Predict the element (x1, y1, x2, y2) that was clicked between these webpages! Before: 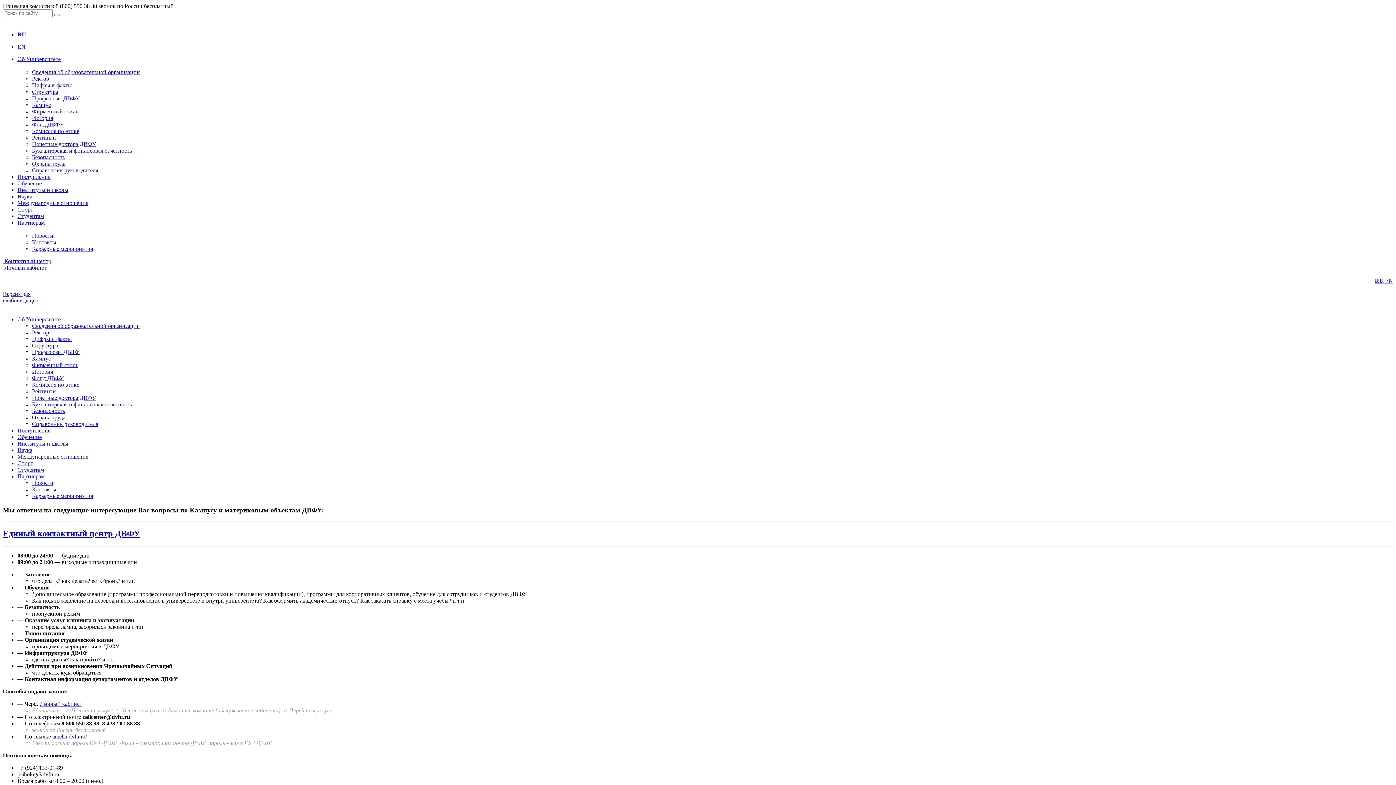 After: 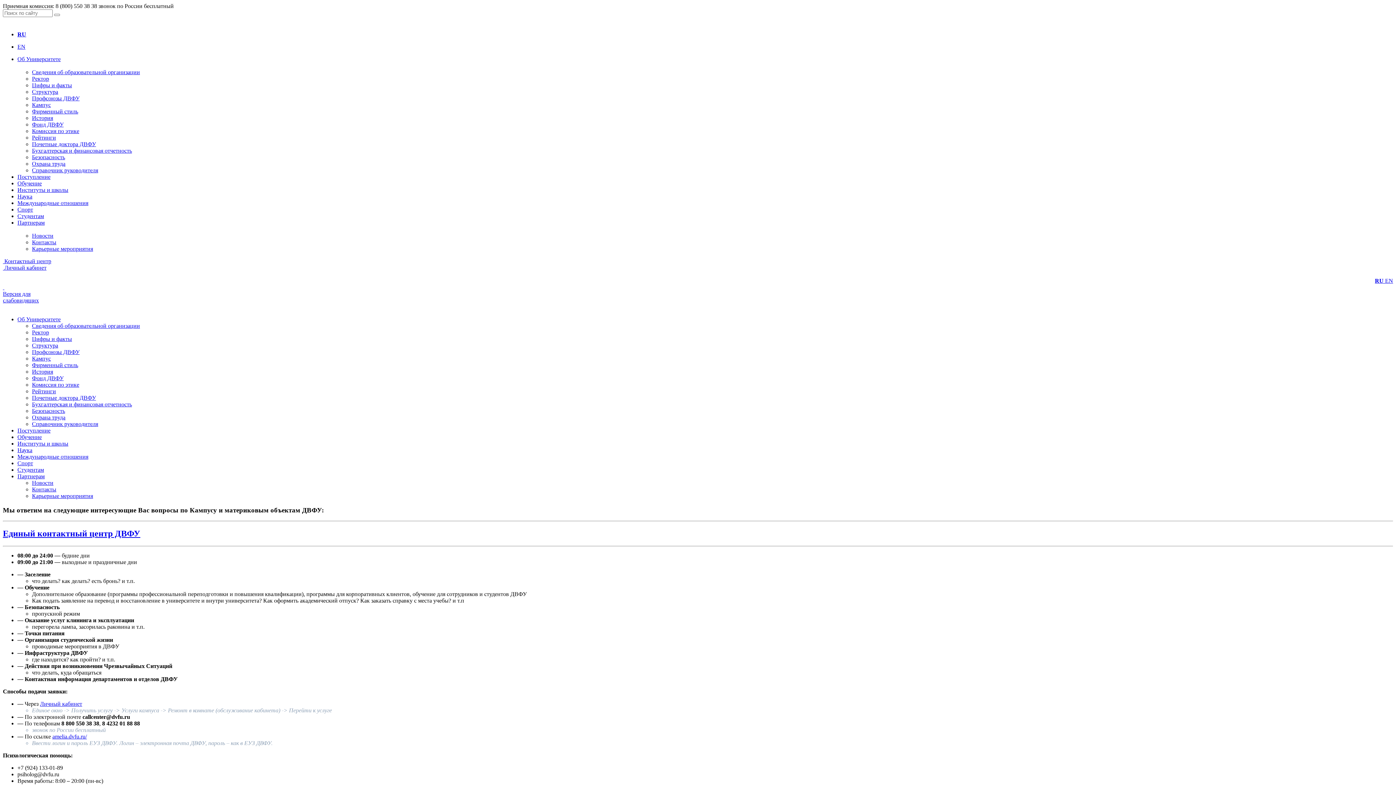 Action: label: Новости bbox: (32, 232, 53, 238)